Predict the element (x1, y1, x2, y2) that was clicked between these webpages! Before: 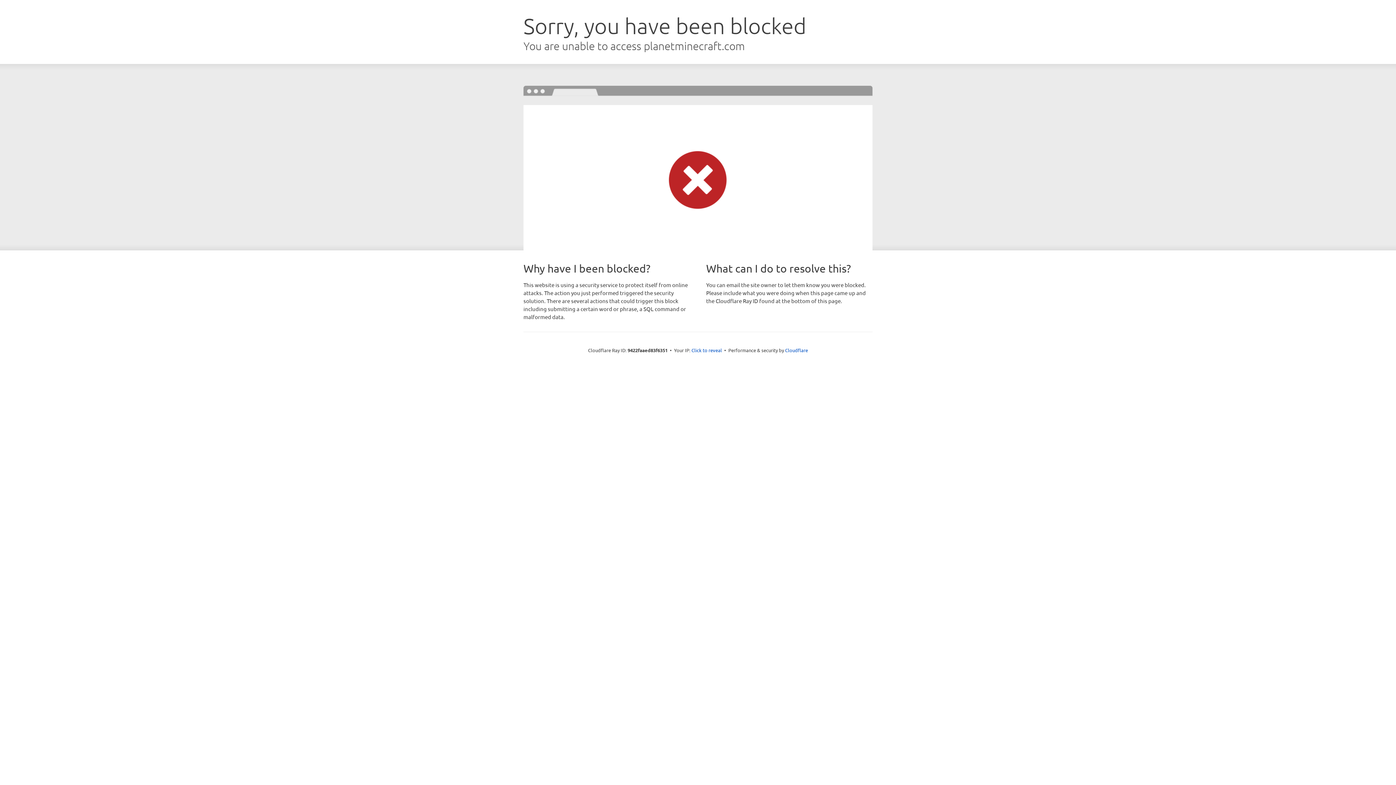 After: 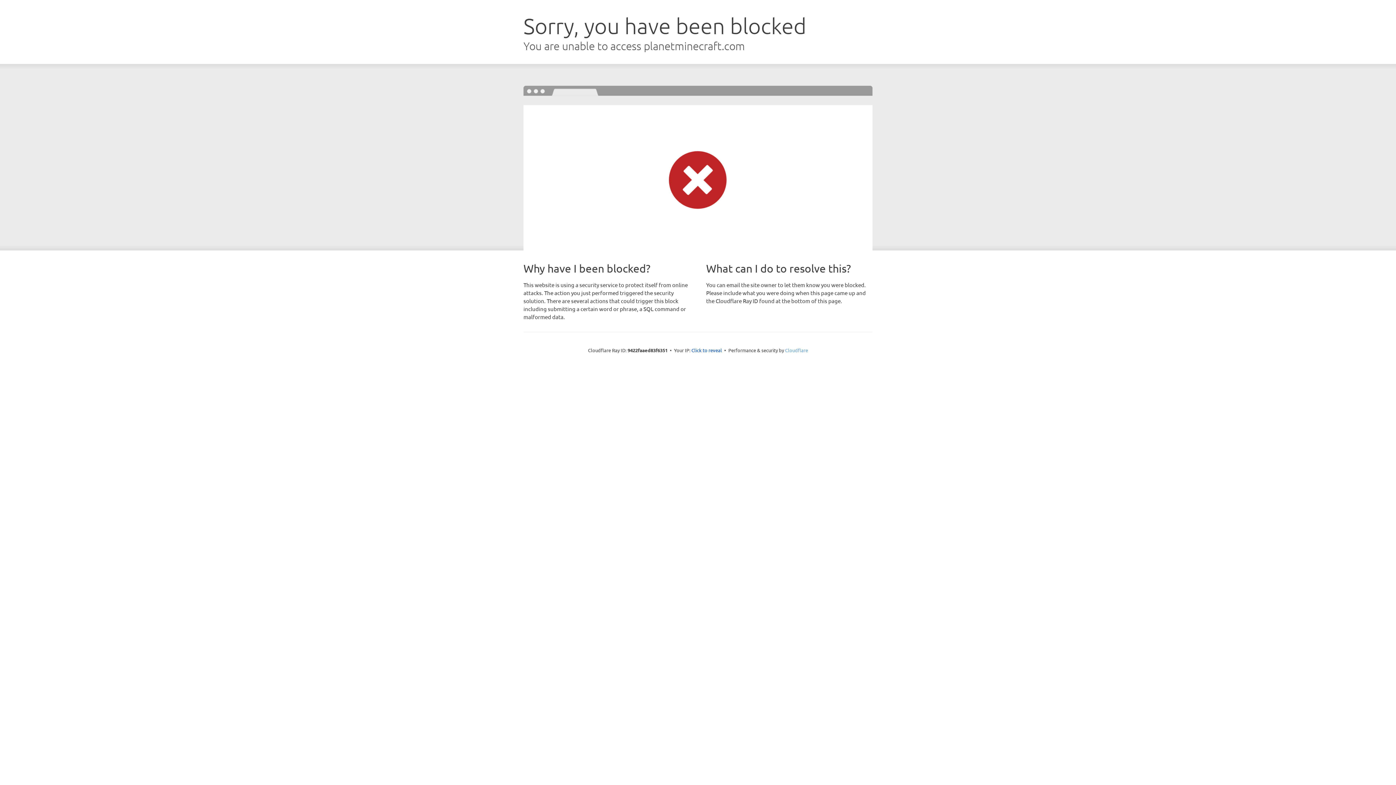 Action: label: Cloudflare bbox: (785, 347, 808, 353)